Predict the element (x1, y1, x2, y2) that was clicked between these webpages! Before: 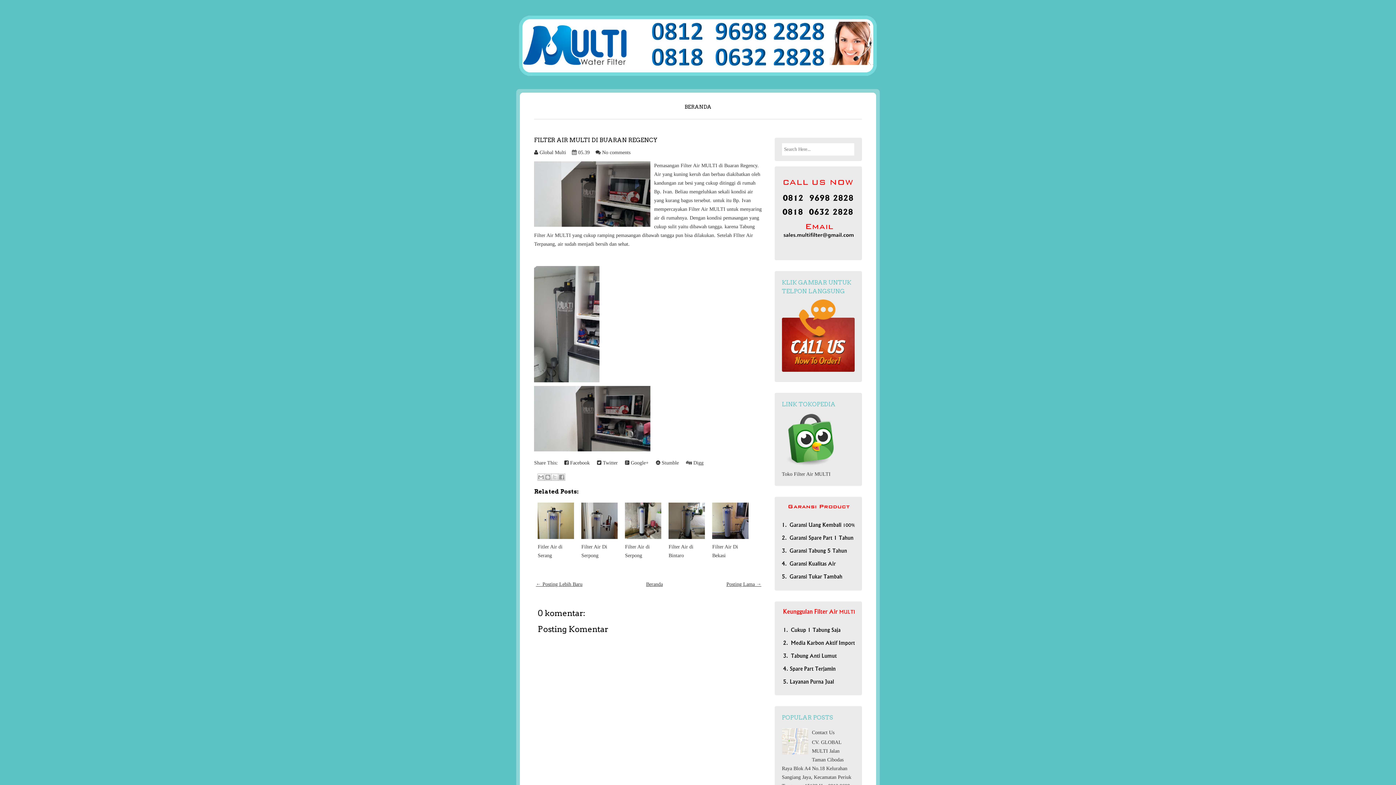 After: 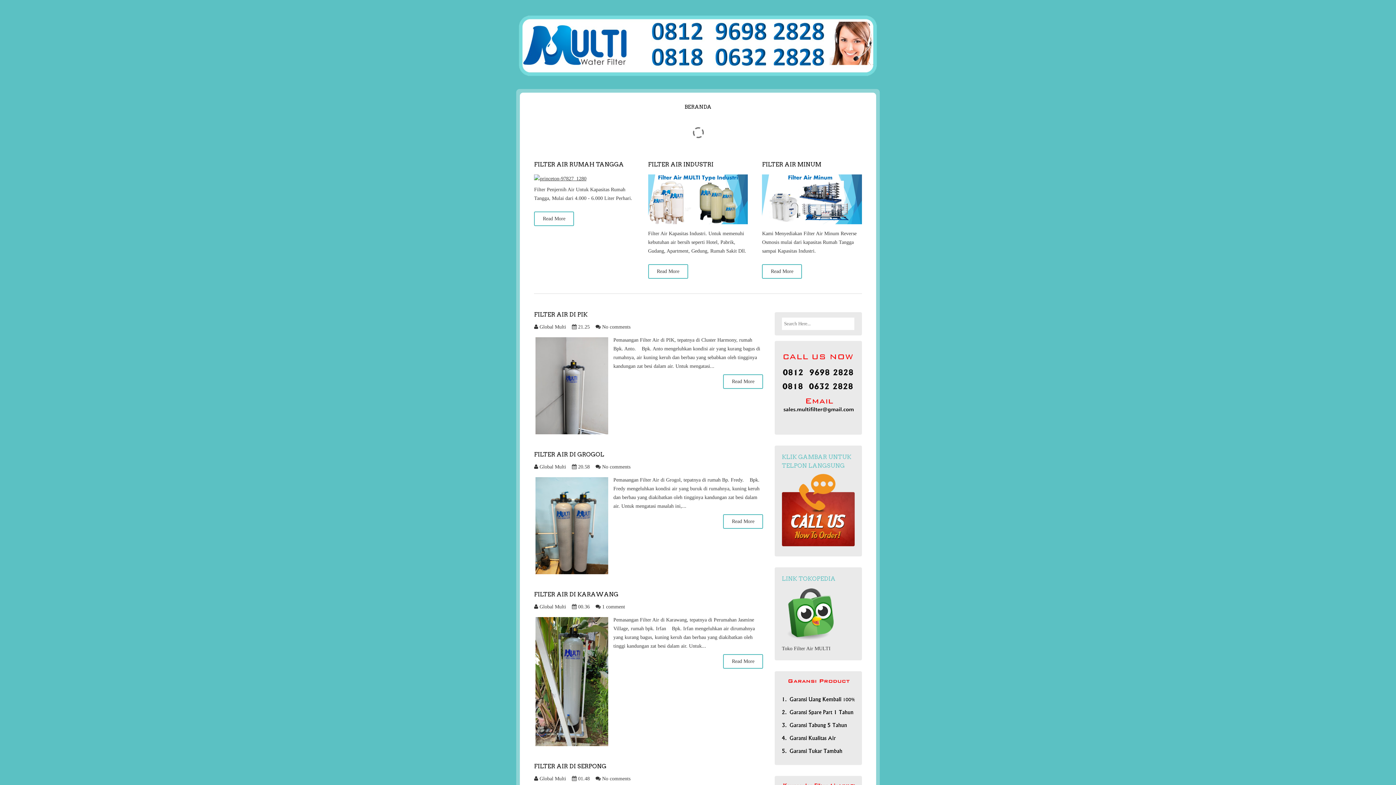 Action: bbox: (646, 581, 662, 587) label: Beranda